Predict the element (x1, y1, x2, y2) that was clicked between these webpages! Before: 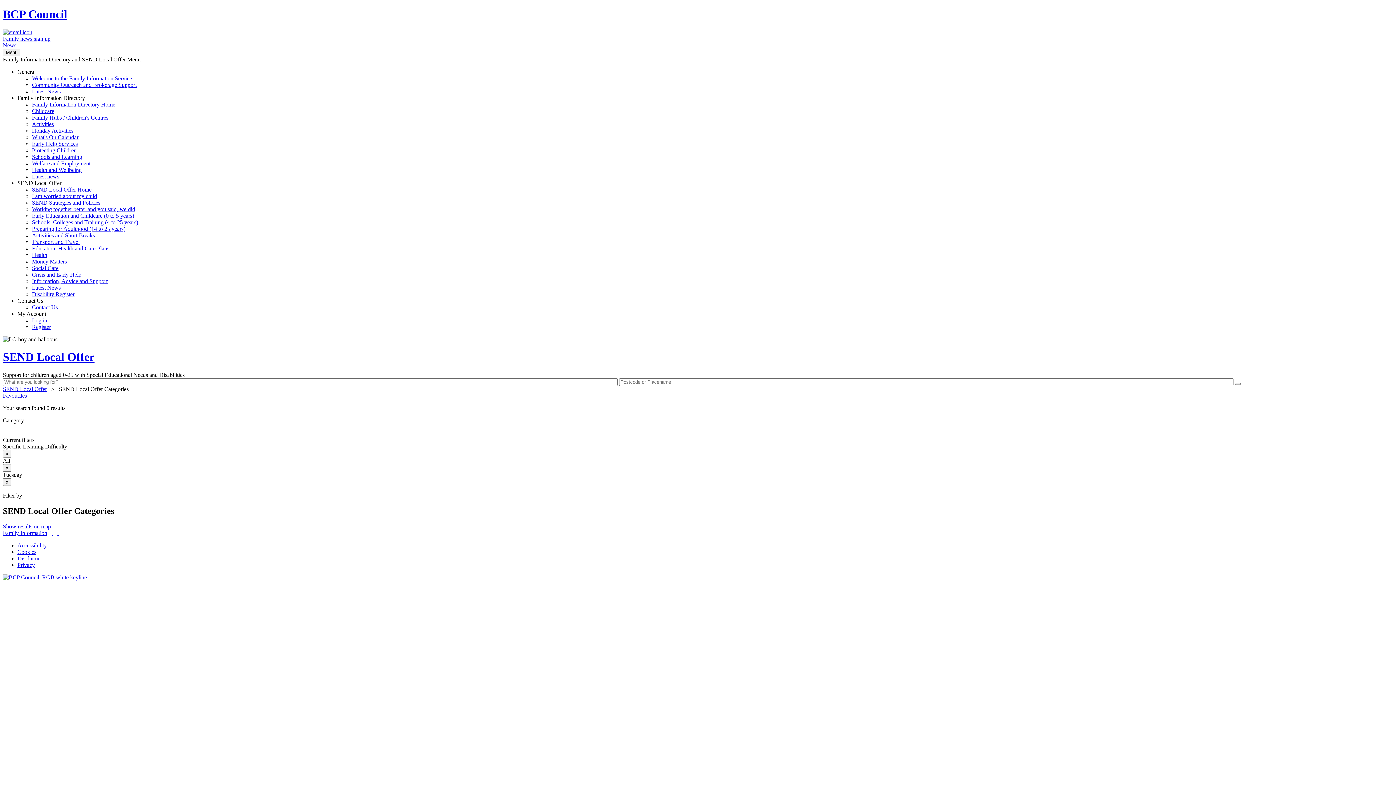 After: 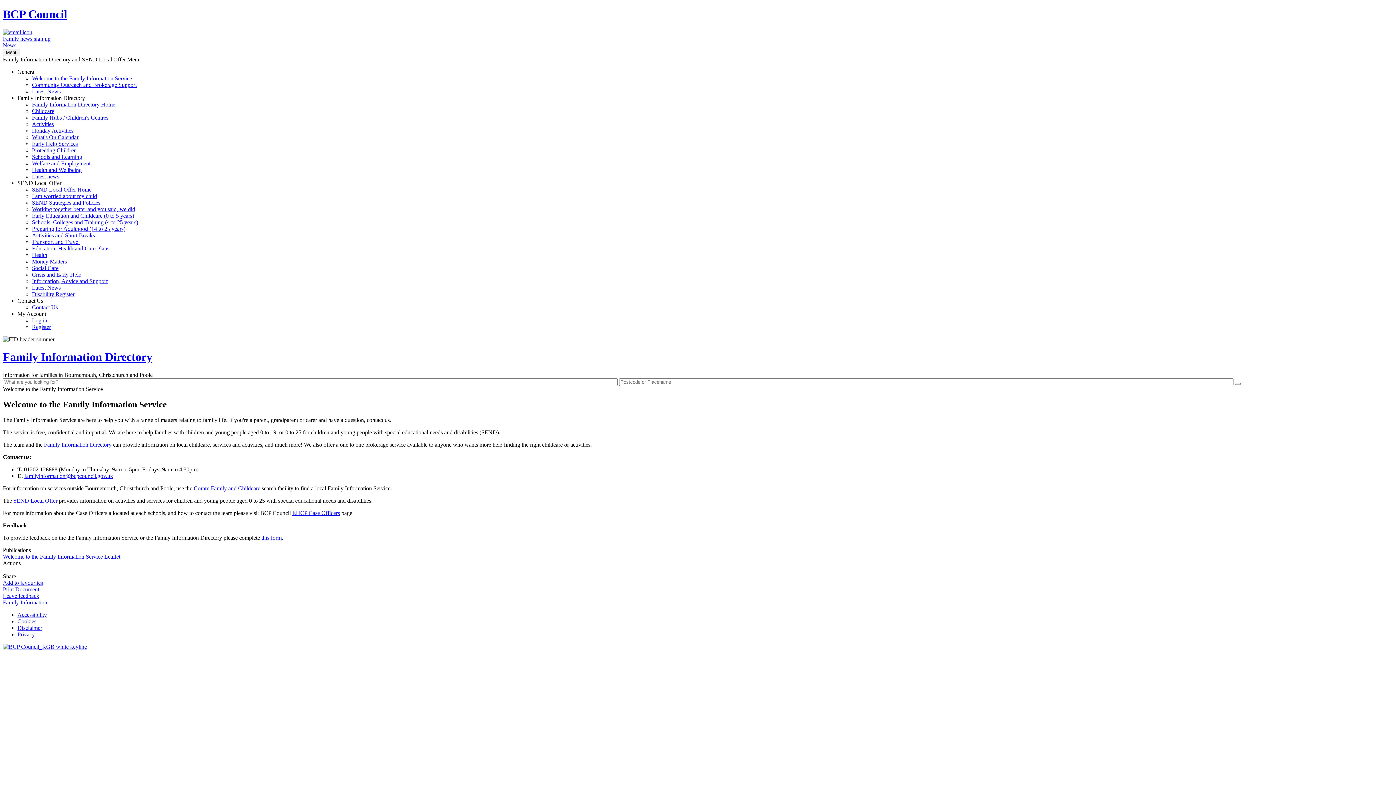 Action: bbox: (32, 75, 132, 81) label: Welcome to the Family Information Service